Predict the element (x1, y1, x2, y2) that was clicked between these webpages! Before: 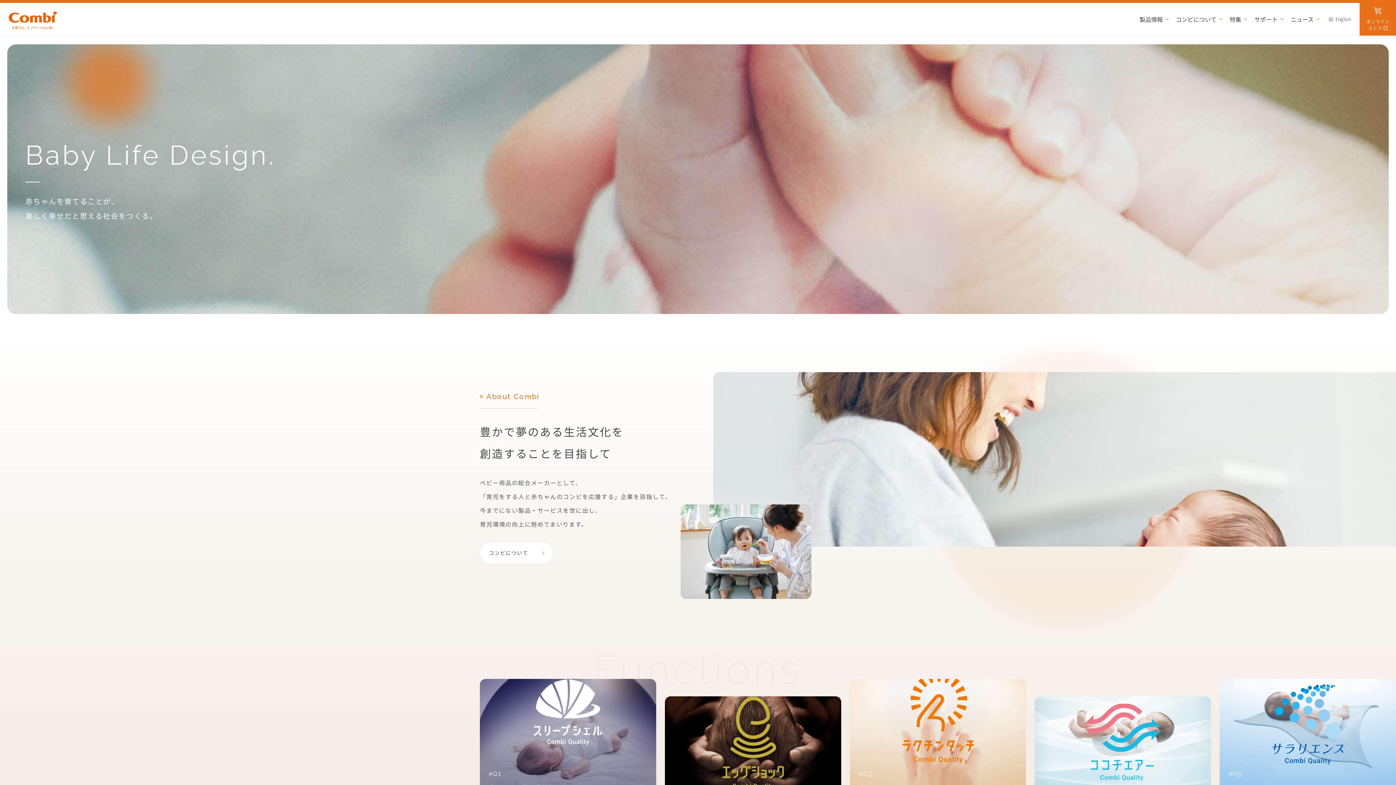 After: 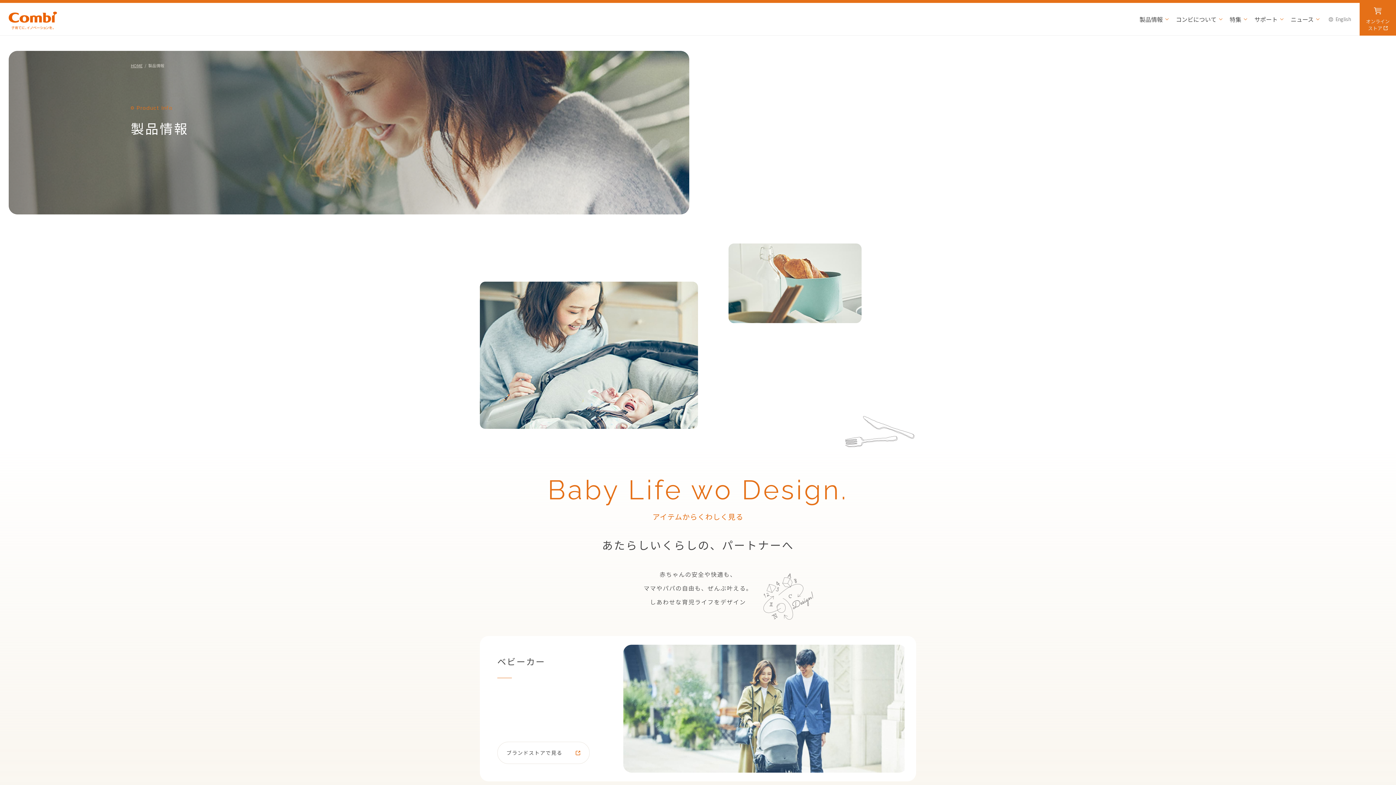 Action: label: 製品情報 bbox: (1136, 0, 1172, 35)